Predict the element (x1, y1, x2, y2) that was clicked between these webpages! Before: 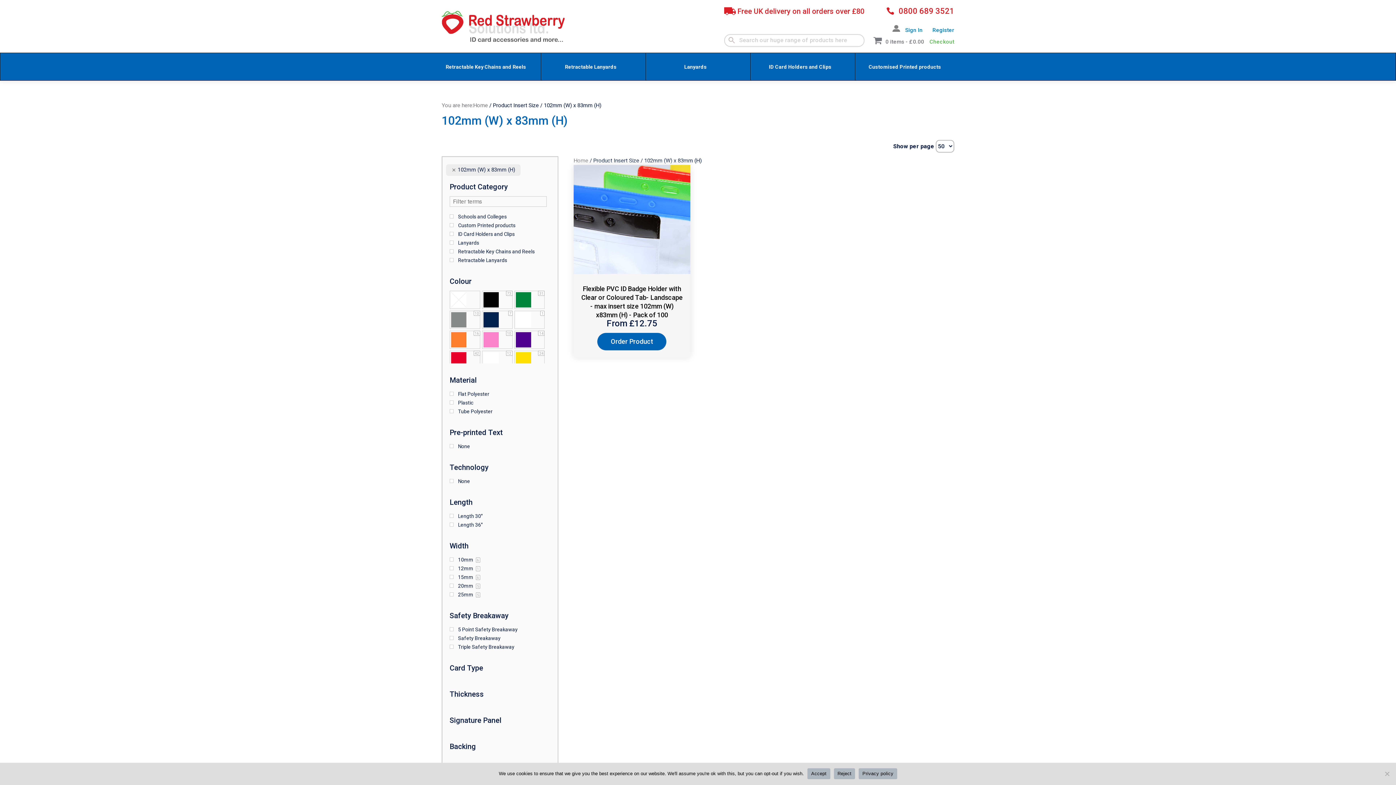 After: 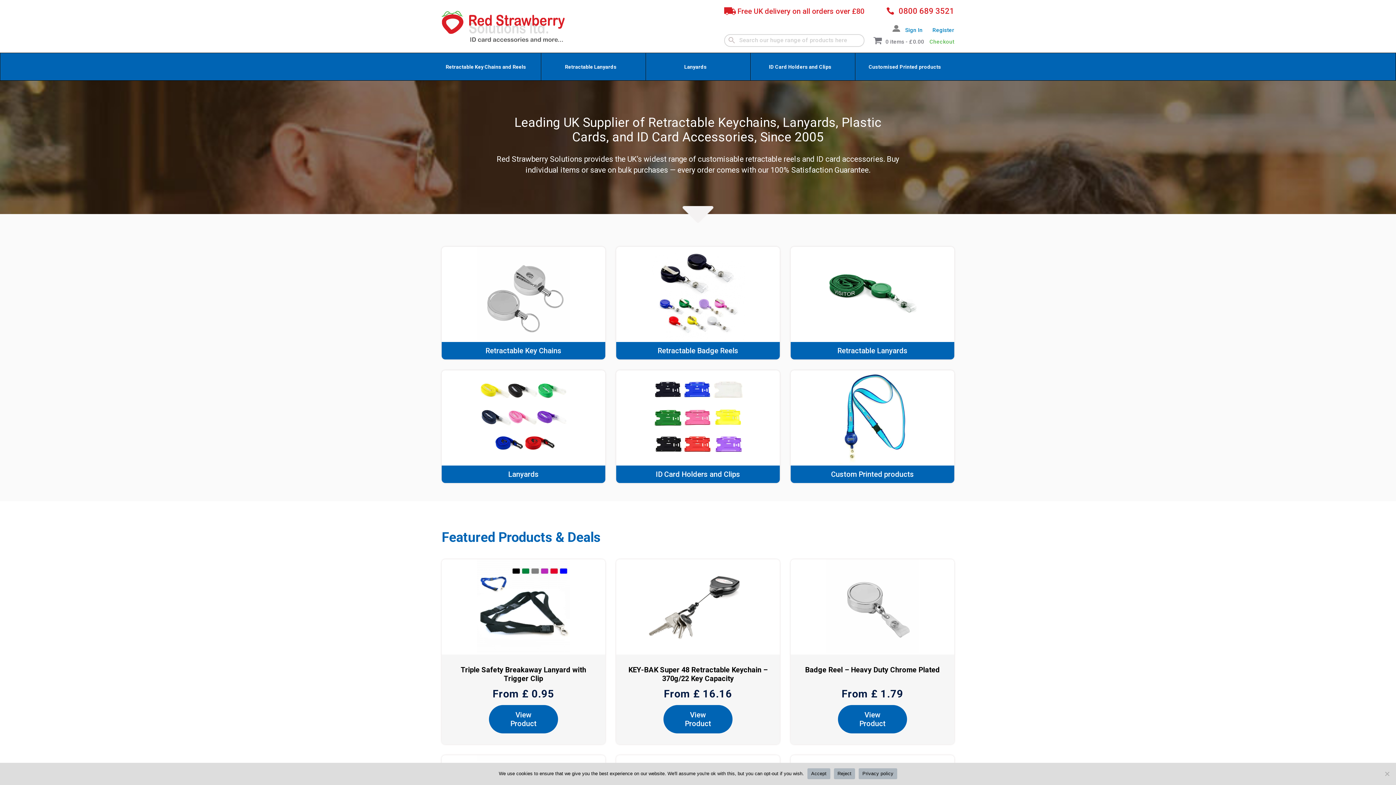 Action: bbox: (573, 157, 588, 164) label: Home